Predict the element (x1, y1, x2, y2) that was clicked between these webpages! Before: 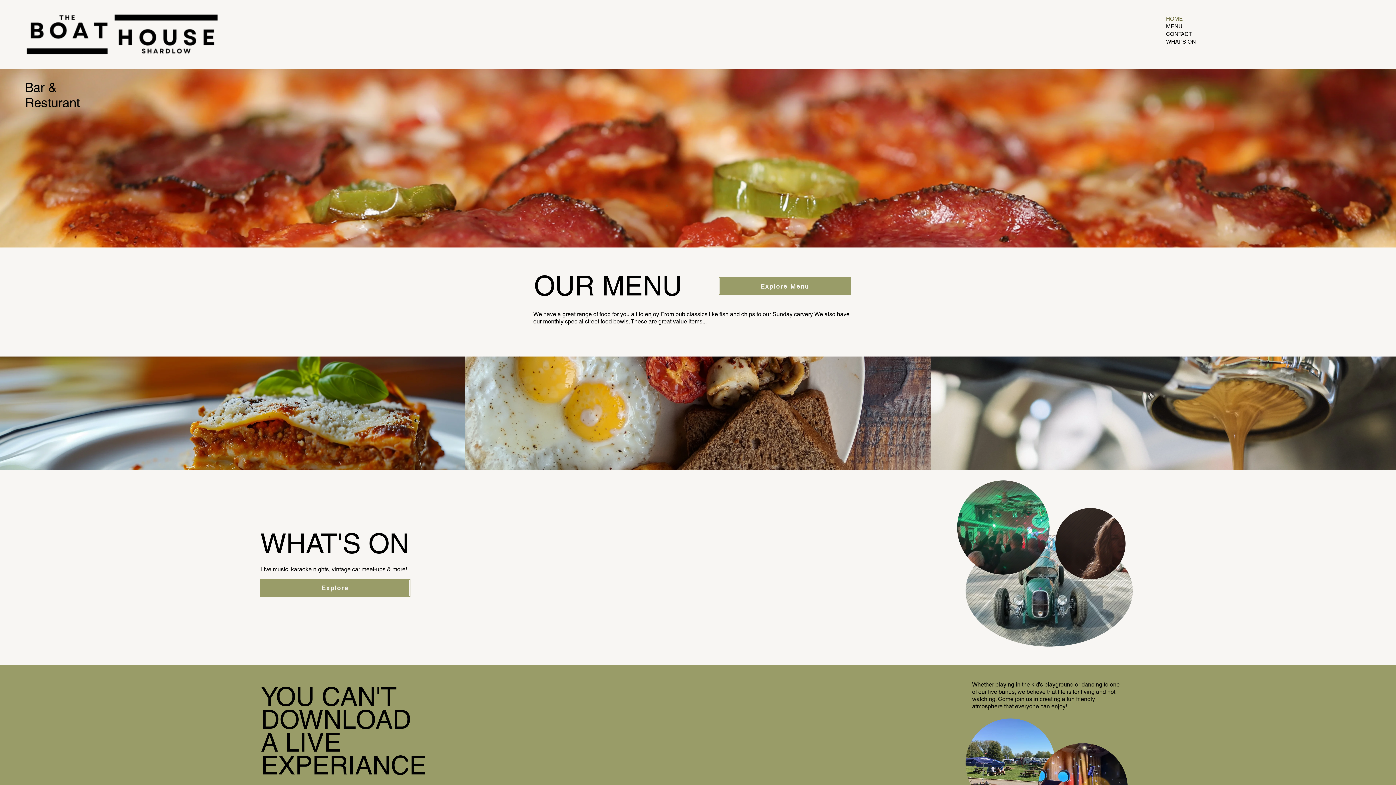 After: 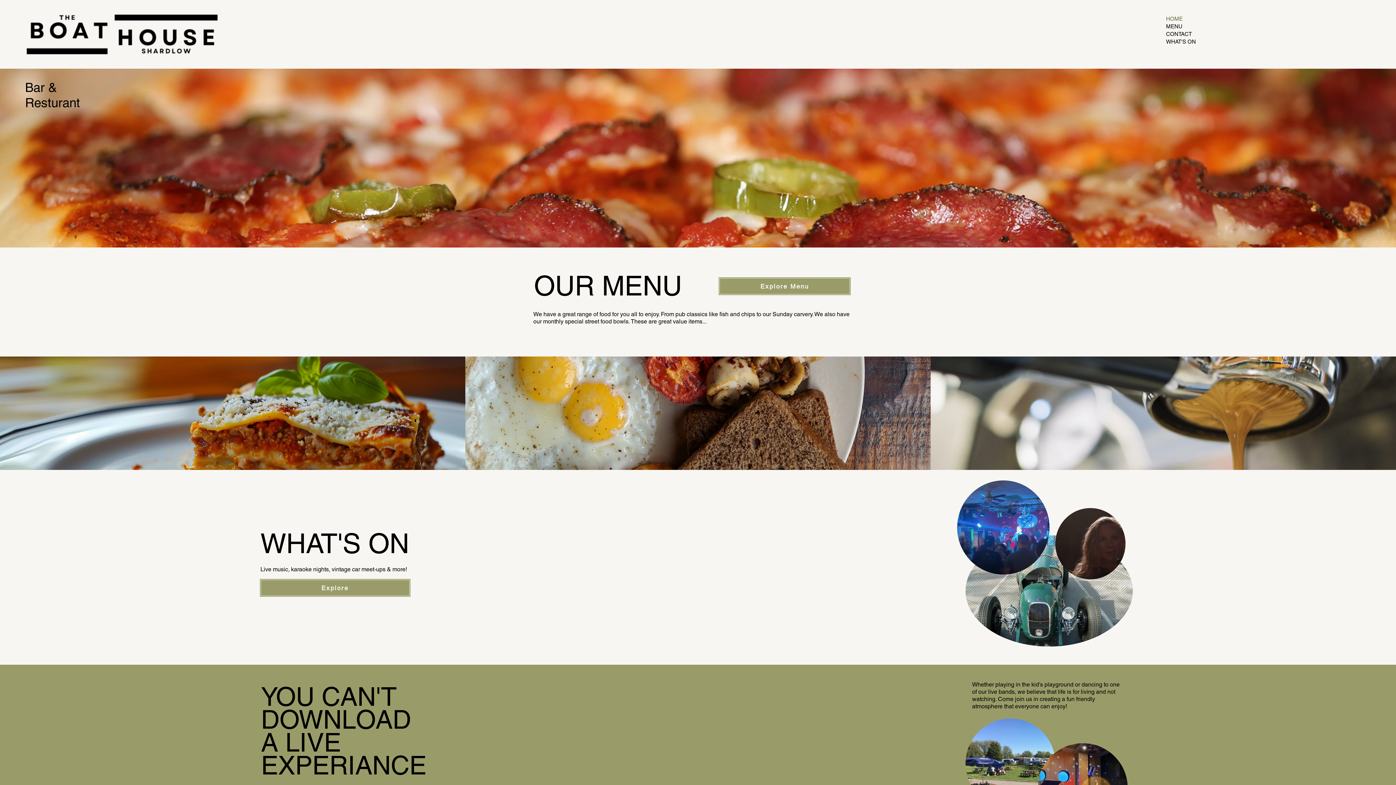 Action: bbox: (1166, 14, 1212, 22) label: HOME